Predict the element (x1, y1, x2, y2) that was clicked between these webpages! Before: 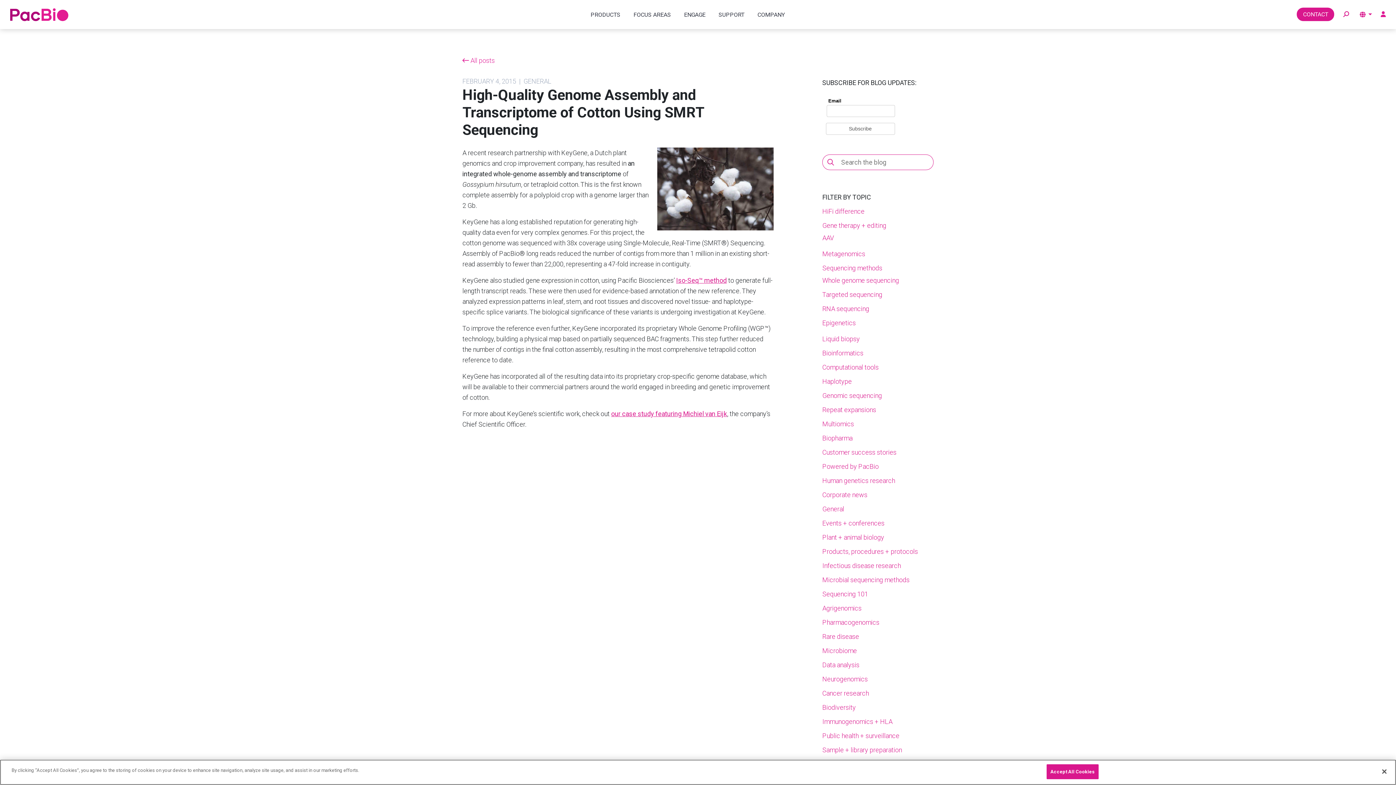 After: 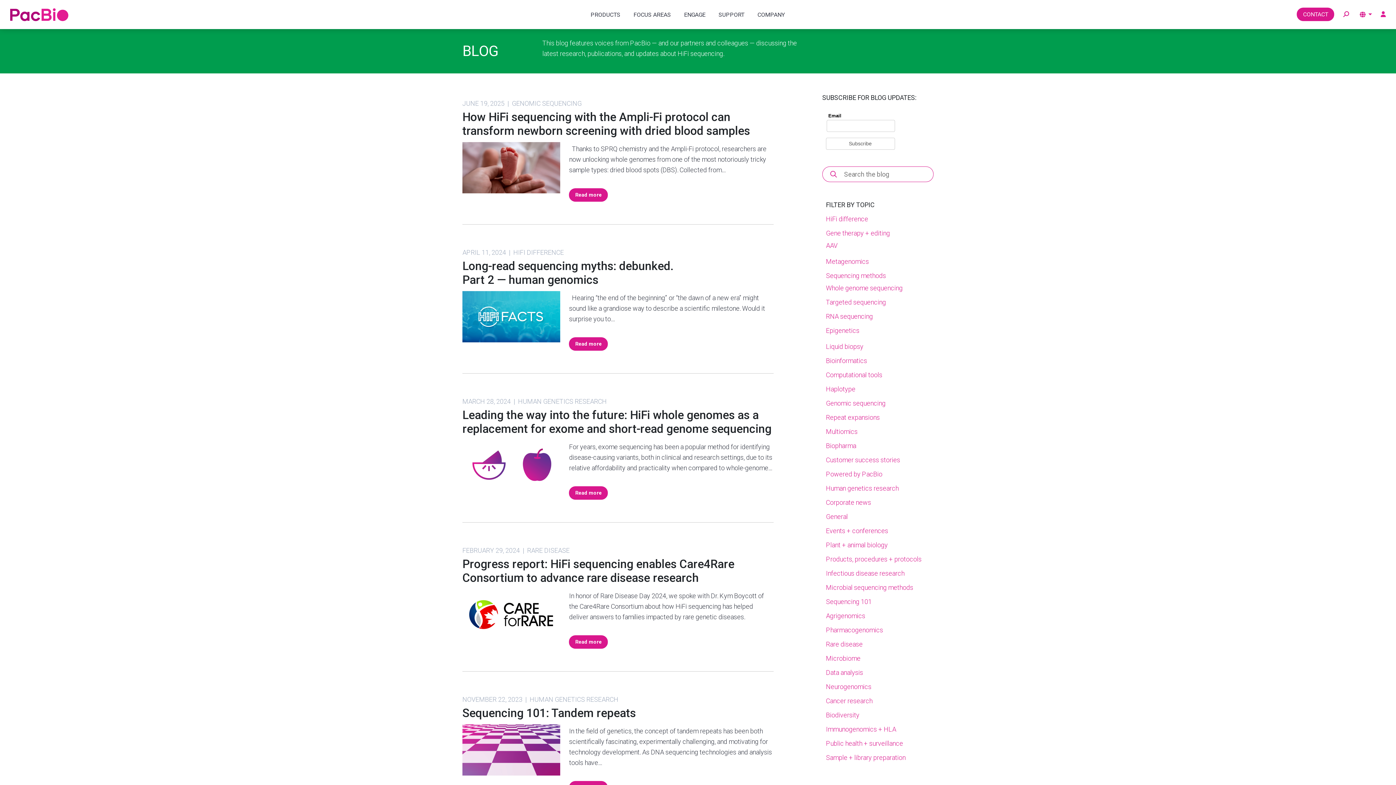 Action: label: Human genetics research bbox: (822, 477, 895, 484)